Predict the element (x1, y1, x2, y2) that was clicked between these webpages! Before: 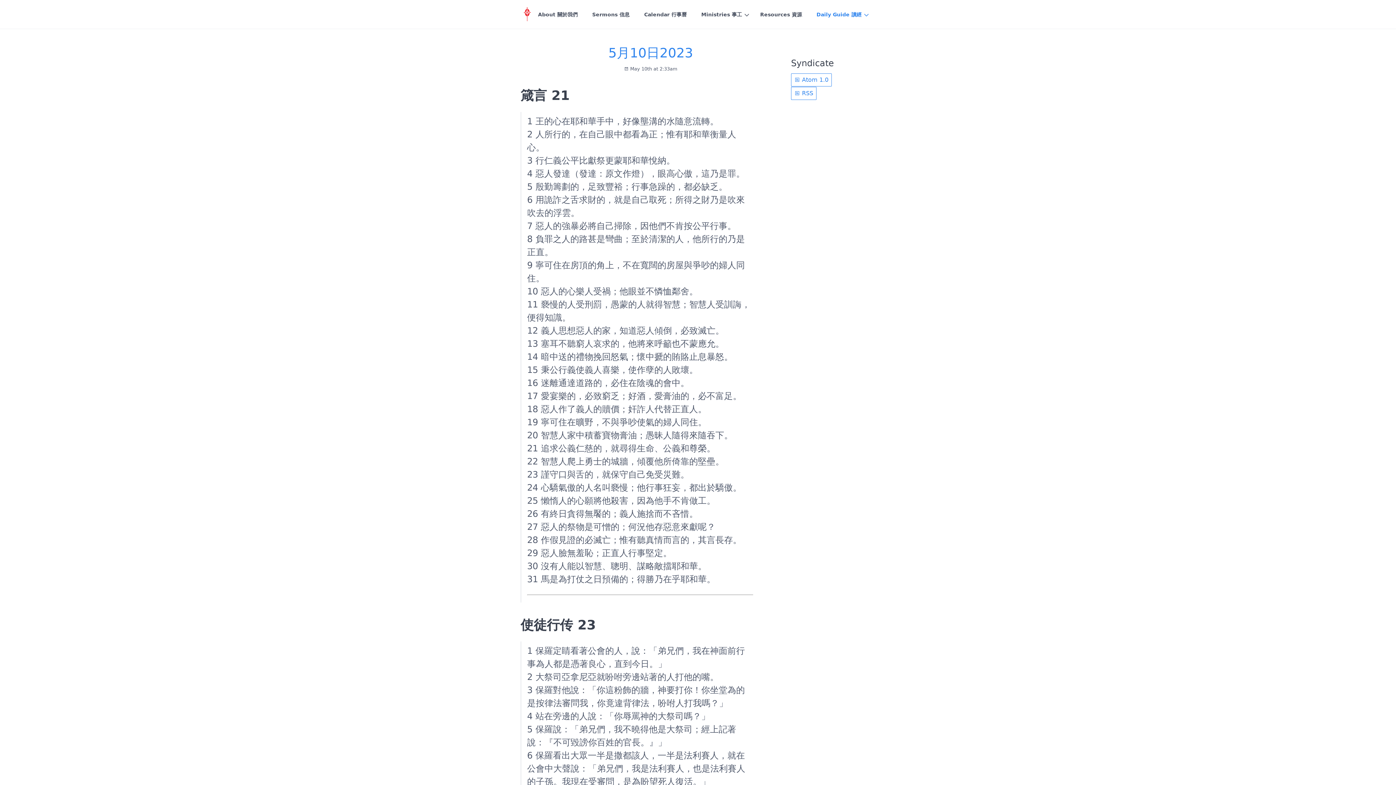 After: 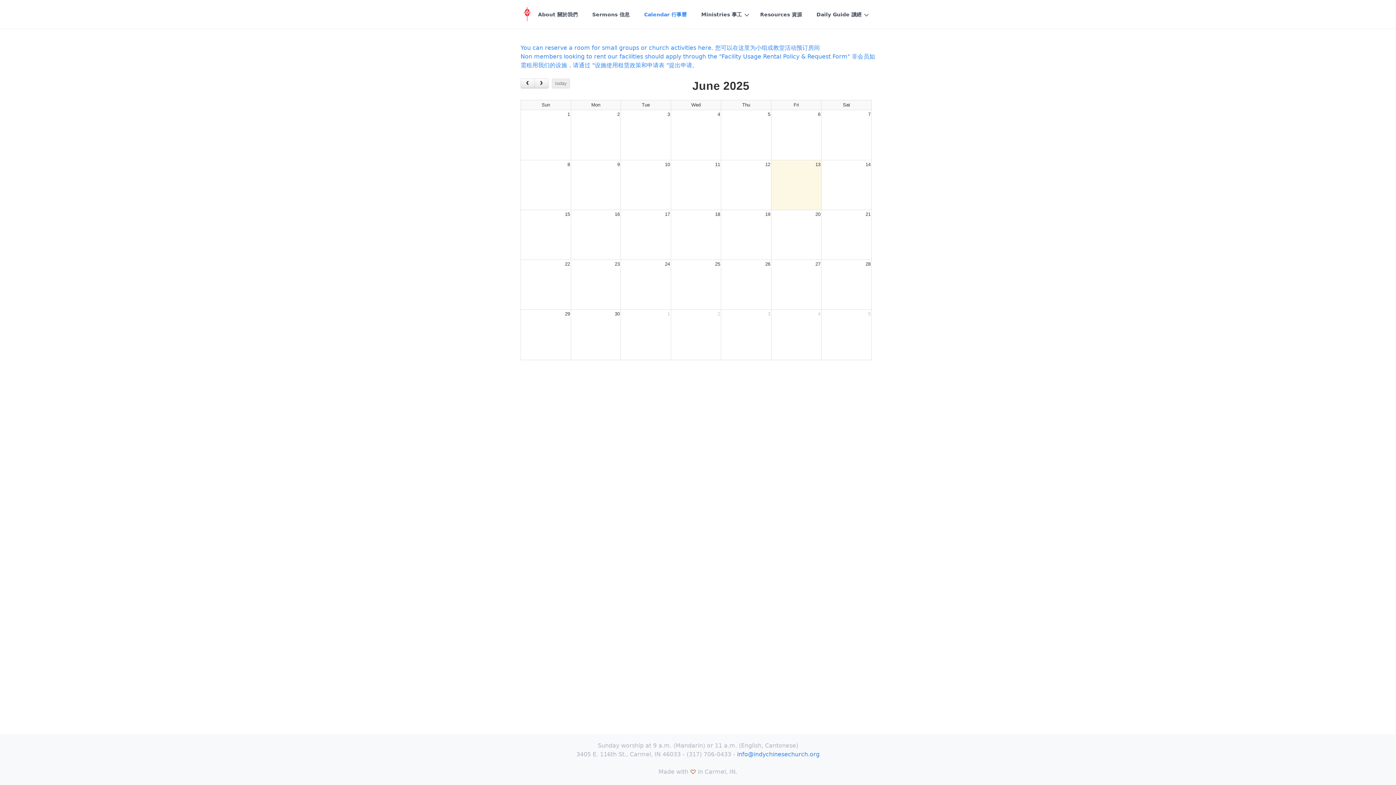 Action: label: Calendar 行事曆 bbox: (637, 8, 694, 20)